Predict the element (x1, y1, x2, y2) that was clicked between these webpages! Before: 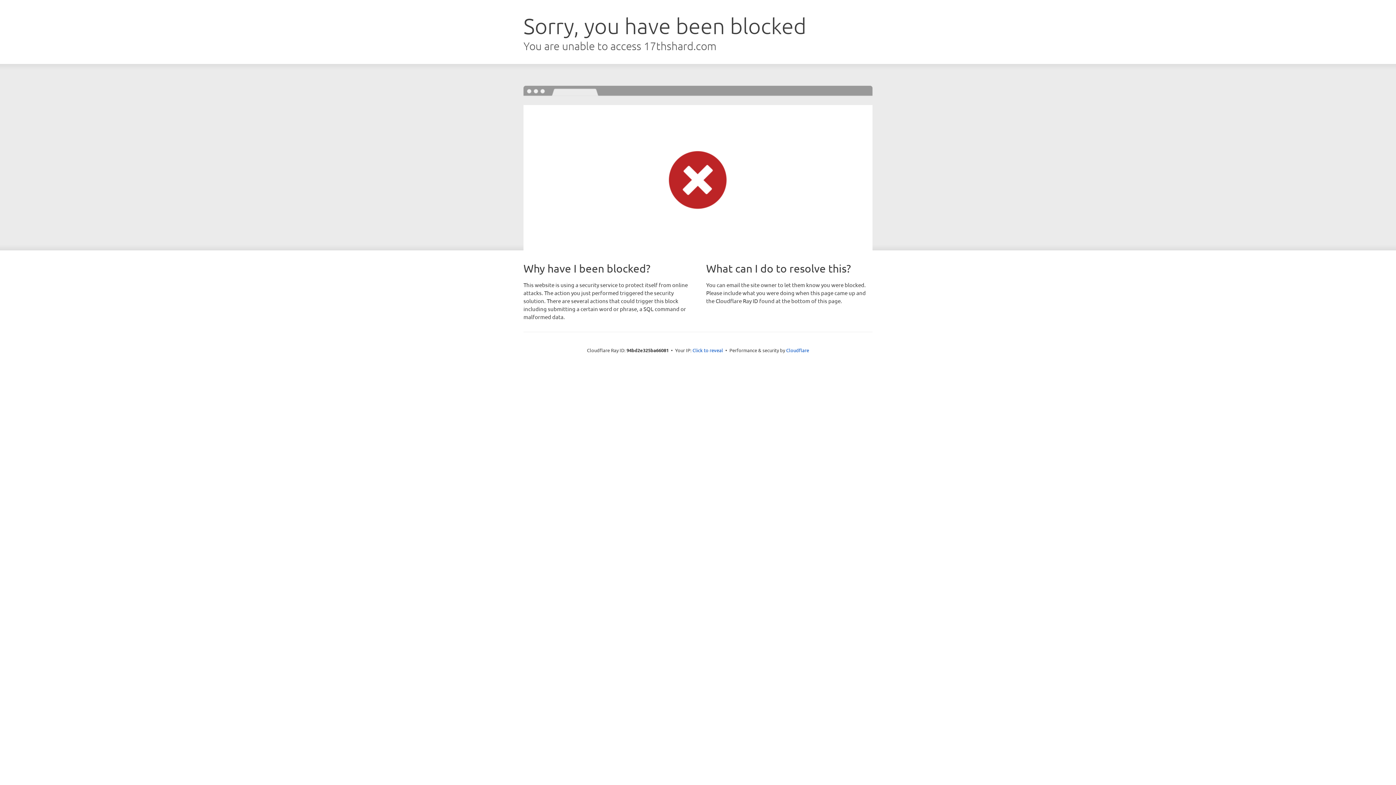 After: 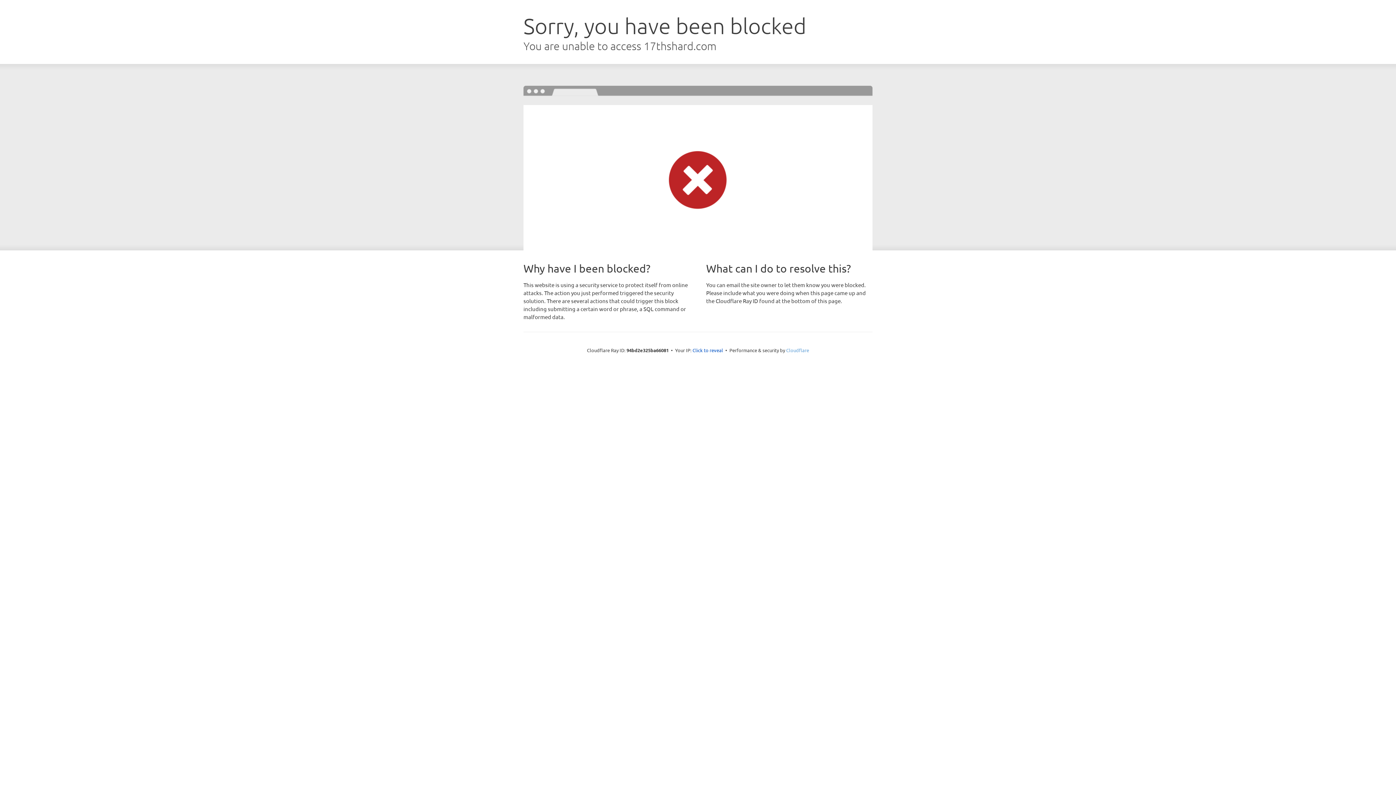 Action: bbox: (786, 347, 809, 353) label: Cloudflare